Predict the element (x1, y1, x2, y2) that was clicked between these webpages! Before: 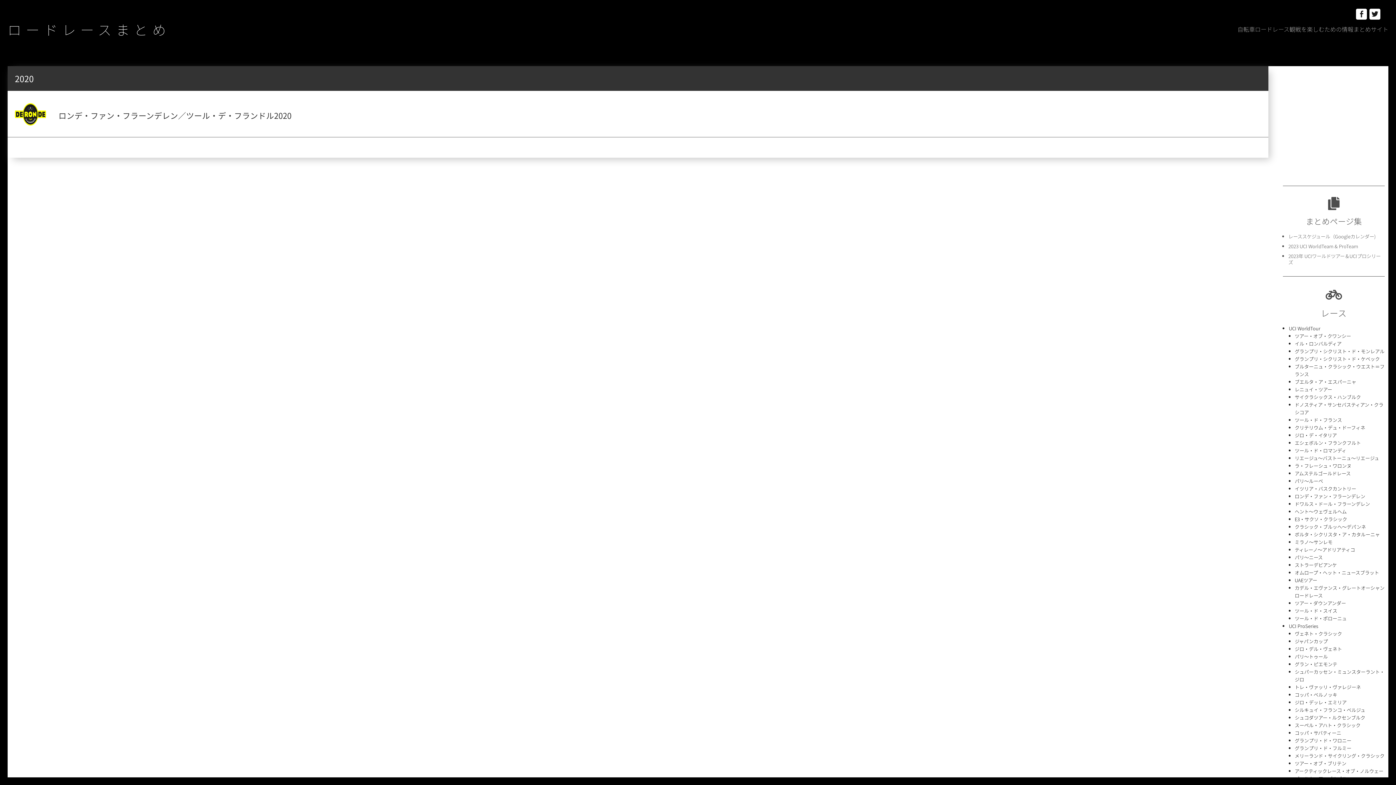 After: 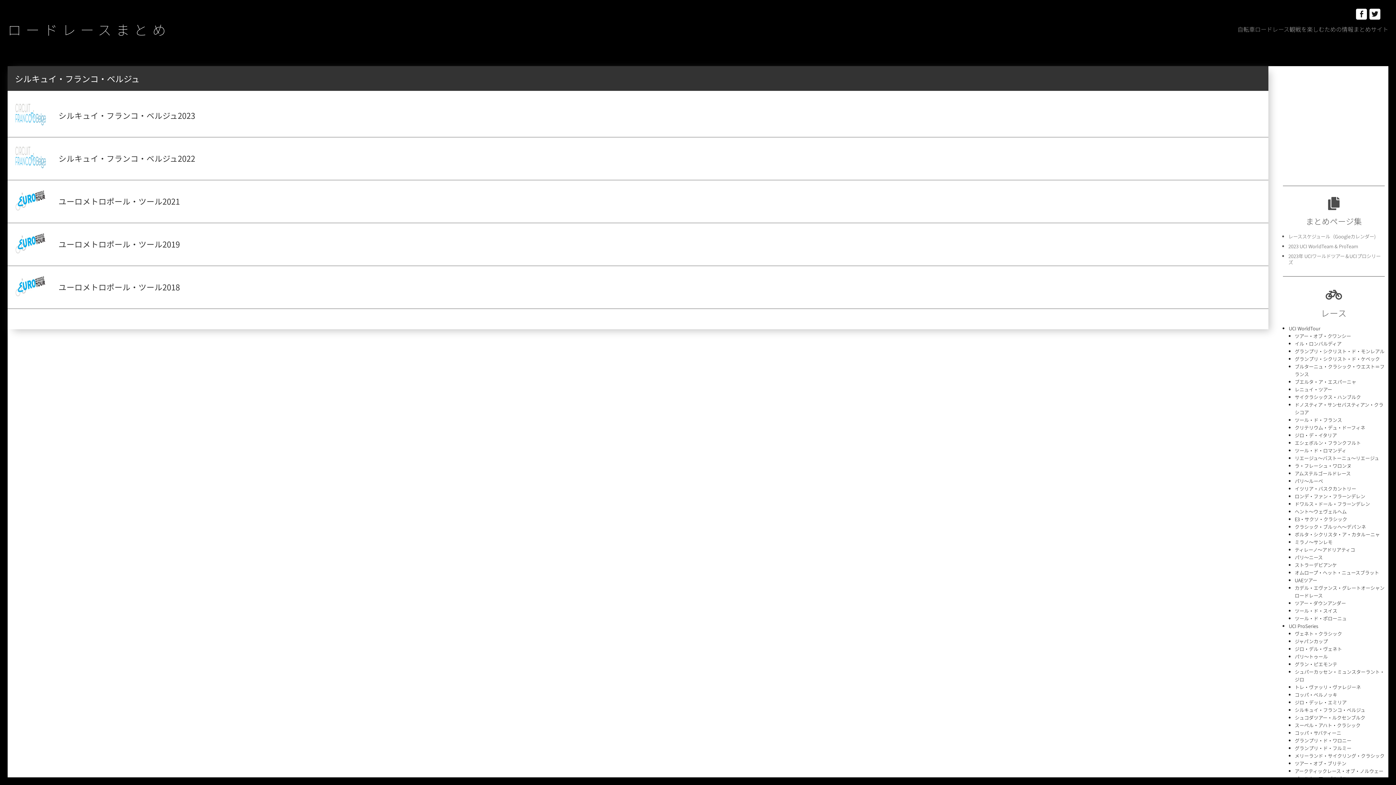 Action: bbox: (1295, 707, 1365, 713) label: シルキュイ・フランコ・ベルジュ